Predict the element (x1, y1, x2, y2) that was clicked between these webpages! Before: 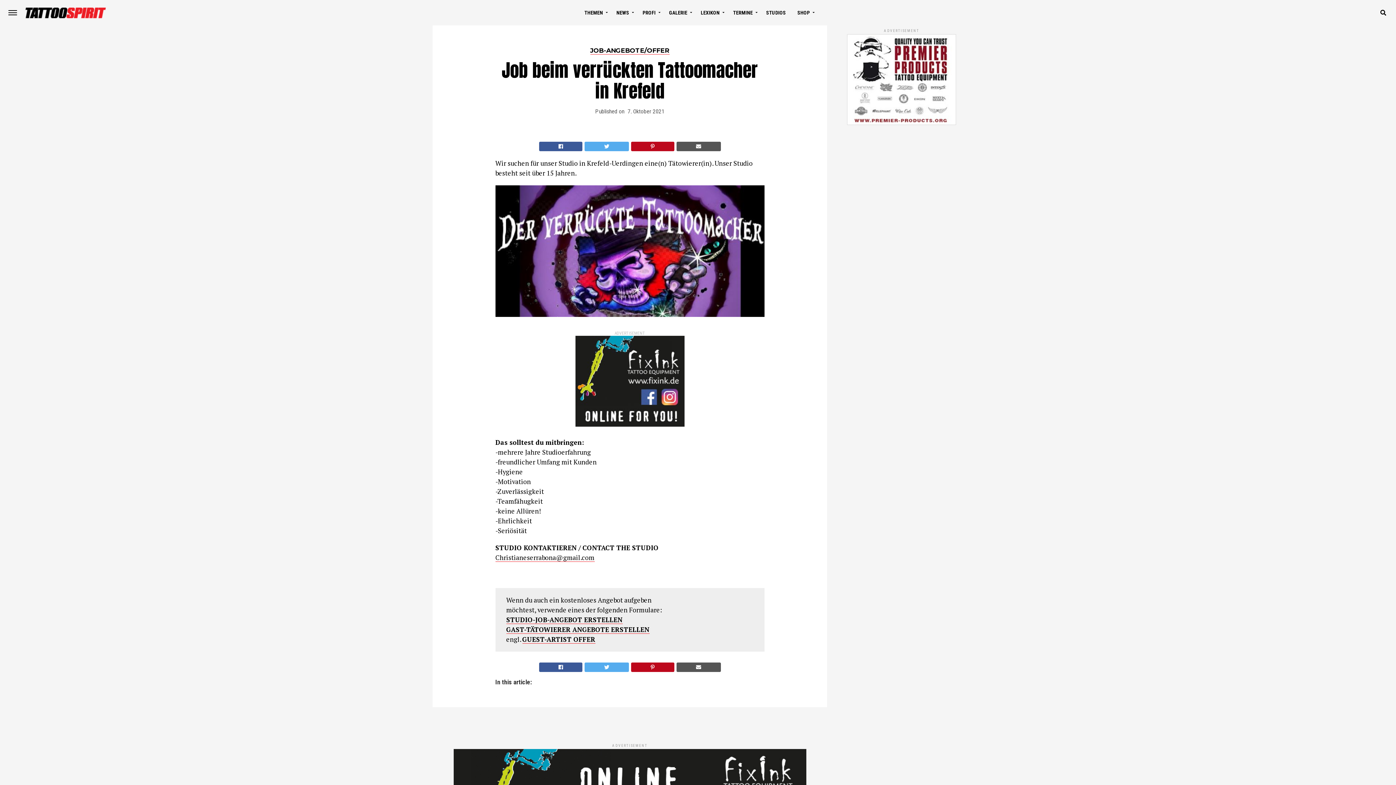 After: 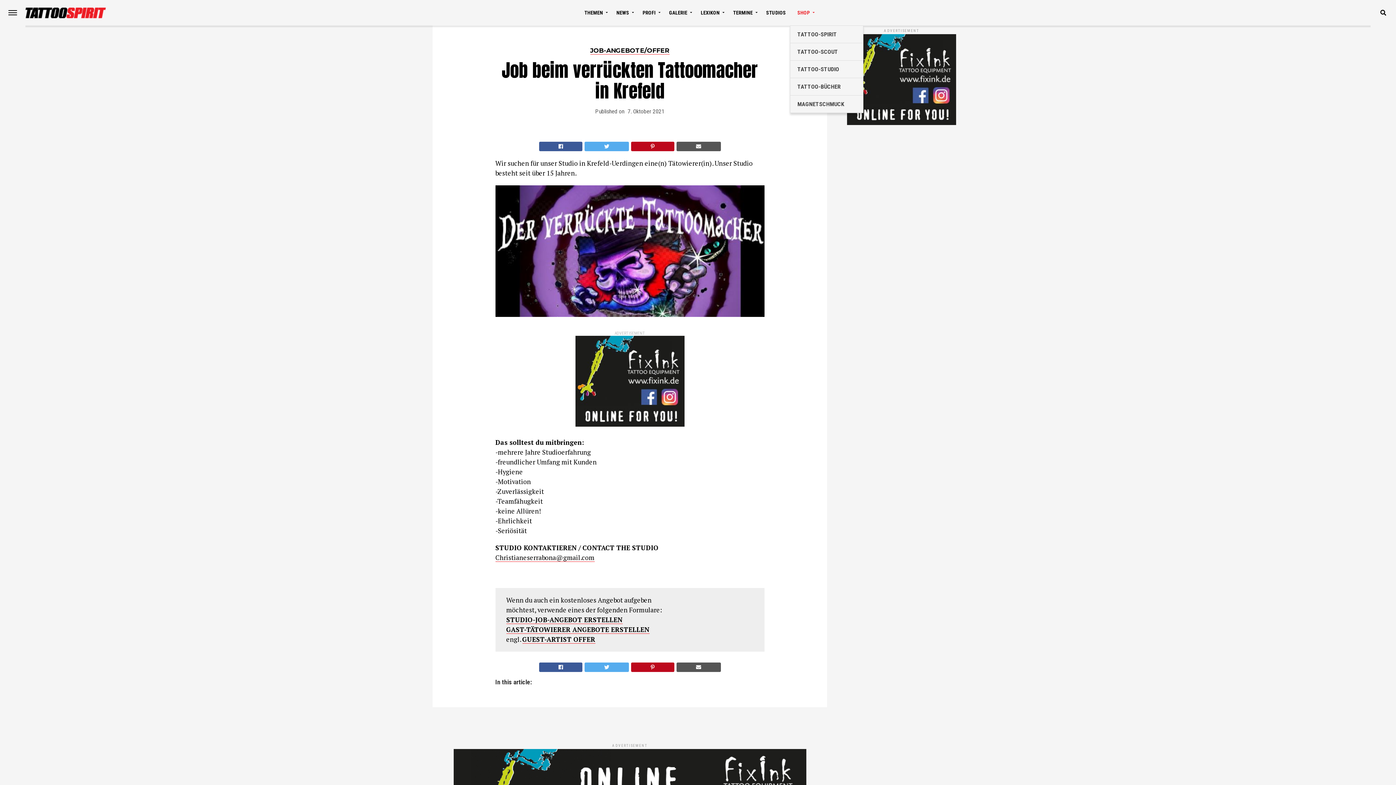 Action: bbox: (792, 0, 816, 25) label: SHOP